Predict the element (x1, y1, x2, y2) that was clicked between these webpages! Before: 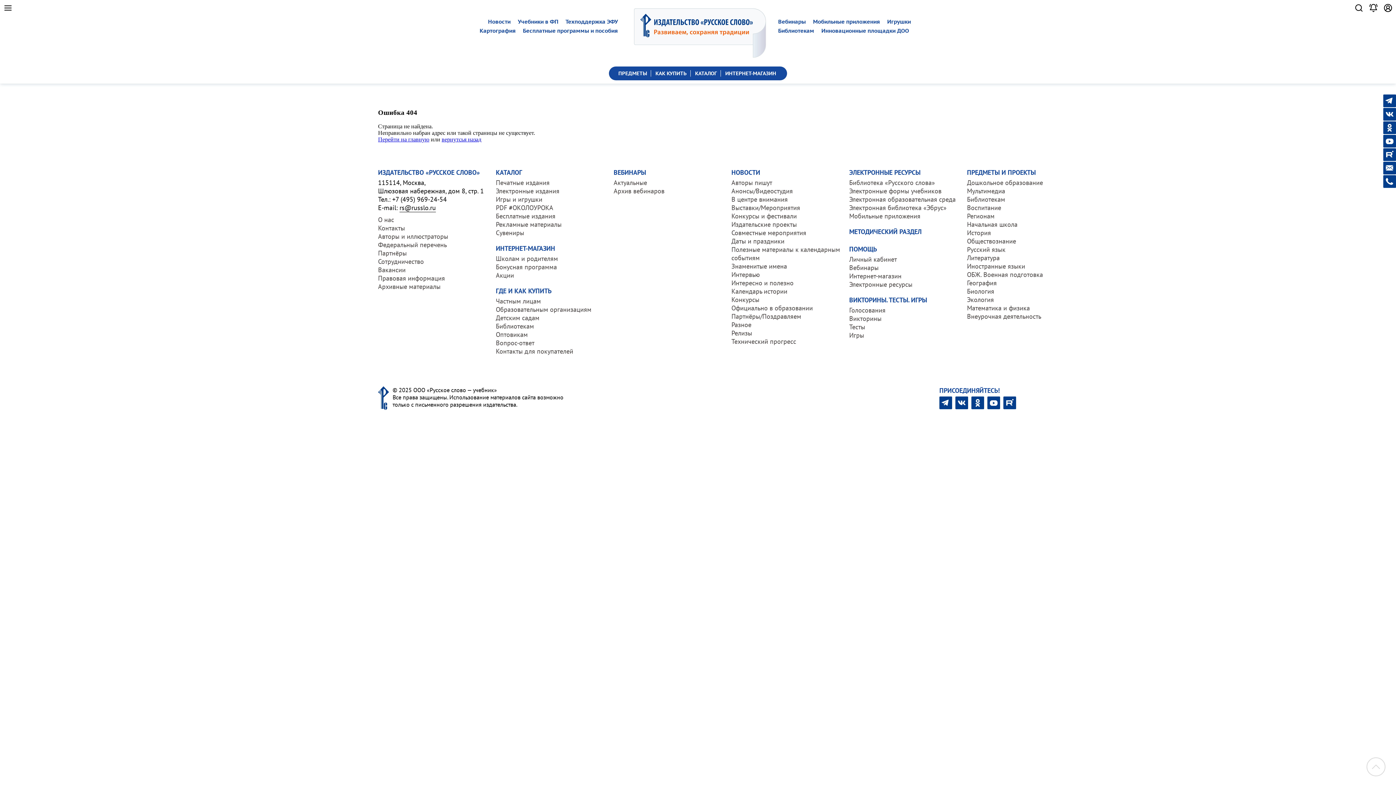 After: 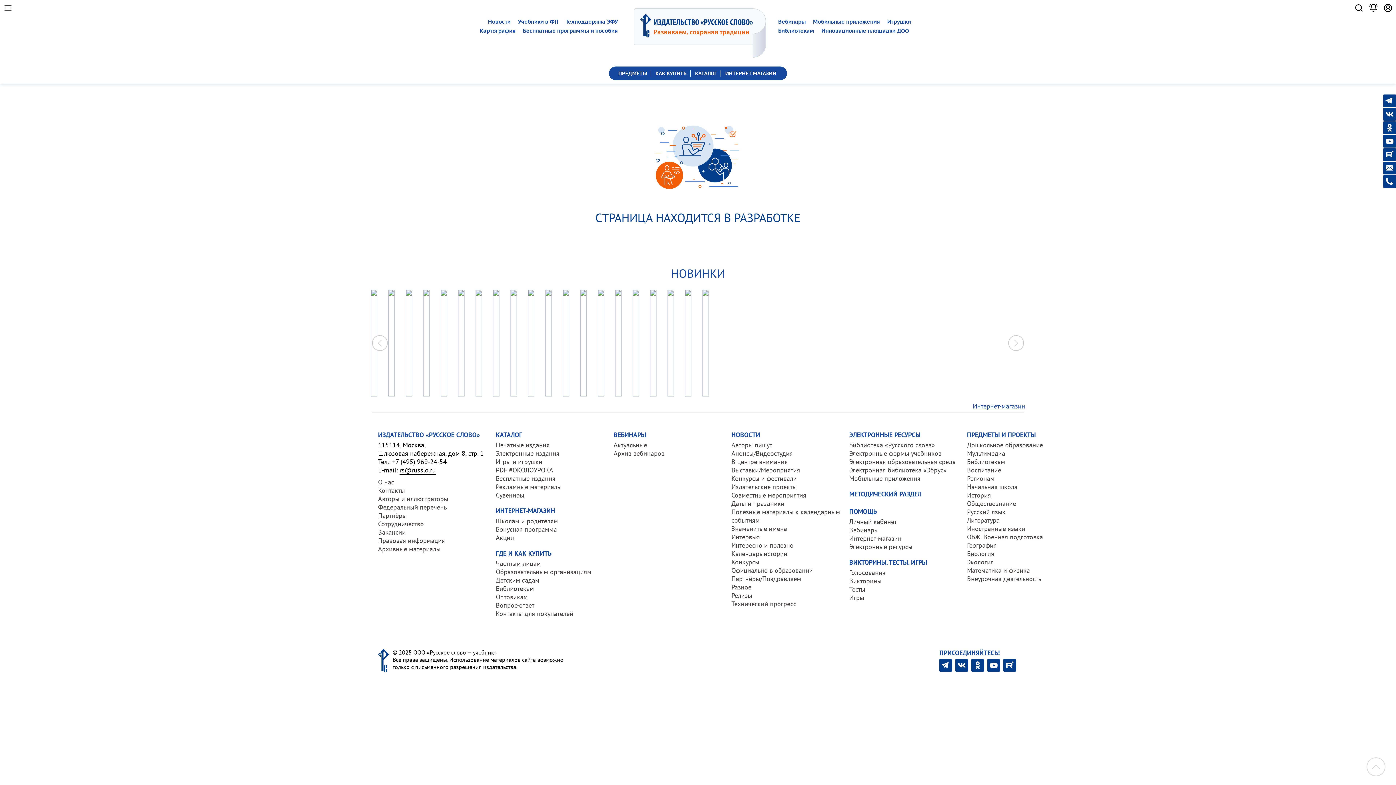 Action: bbox: (967, 220, 1017, 228) label: Начальная школа